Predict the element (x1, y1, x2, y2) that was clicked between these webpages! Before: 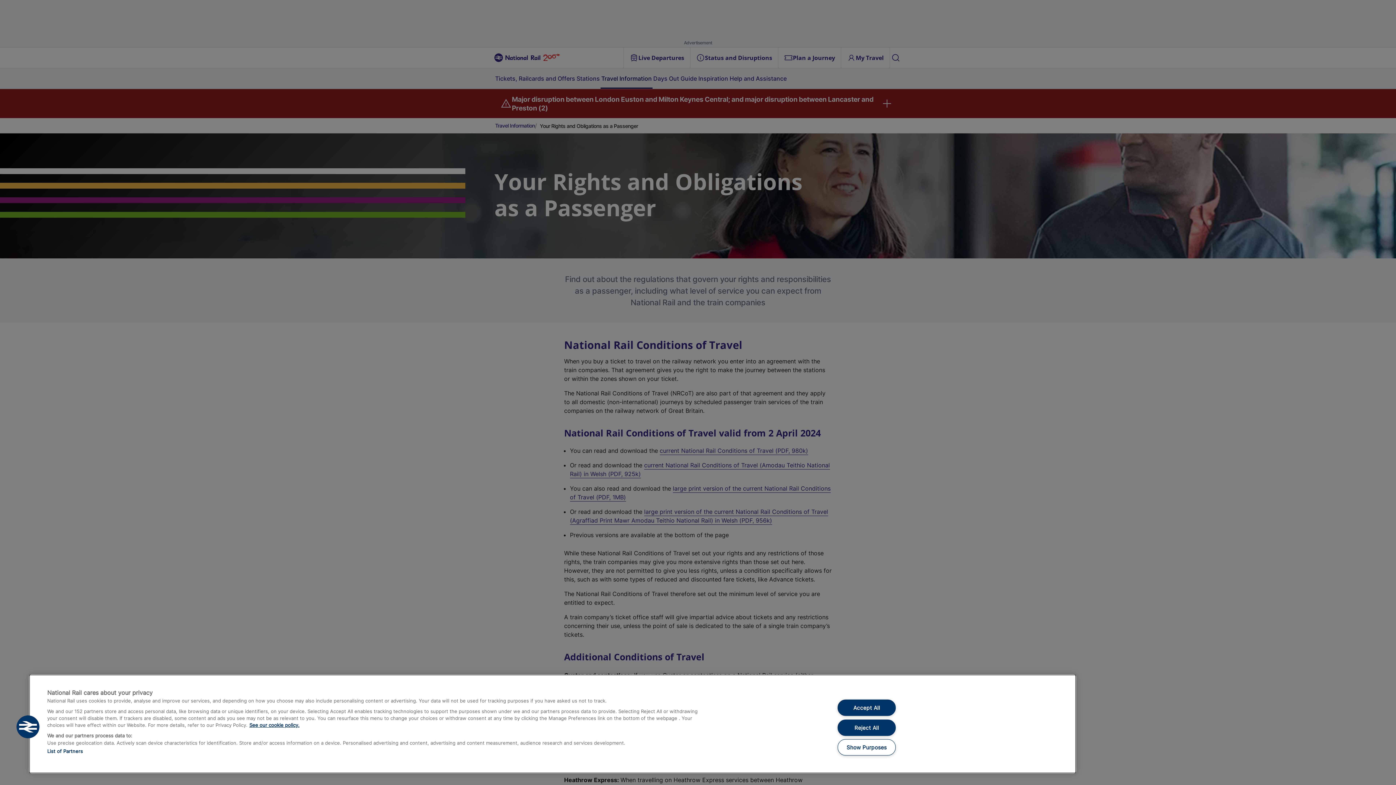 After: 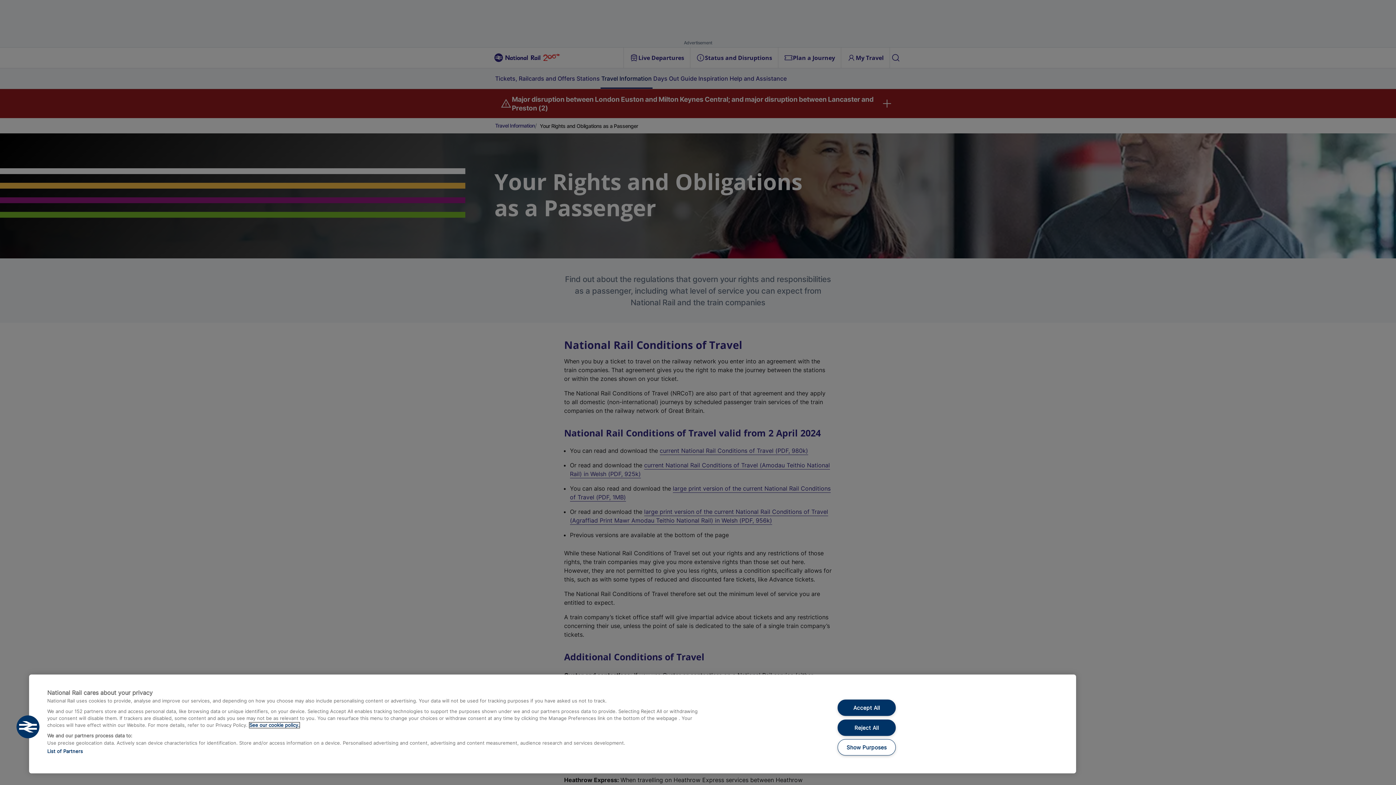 Action: label: See our cookie policy., opens in a new tab bbox: (249, 722, 299, 728)